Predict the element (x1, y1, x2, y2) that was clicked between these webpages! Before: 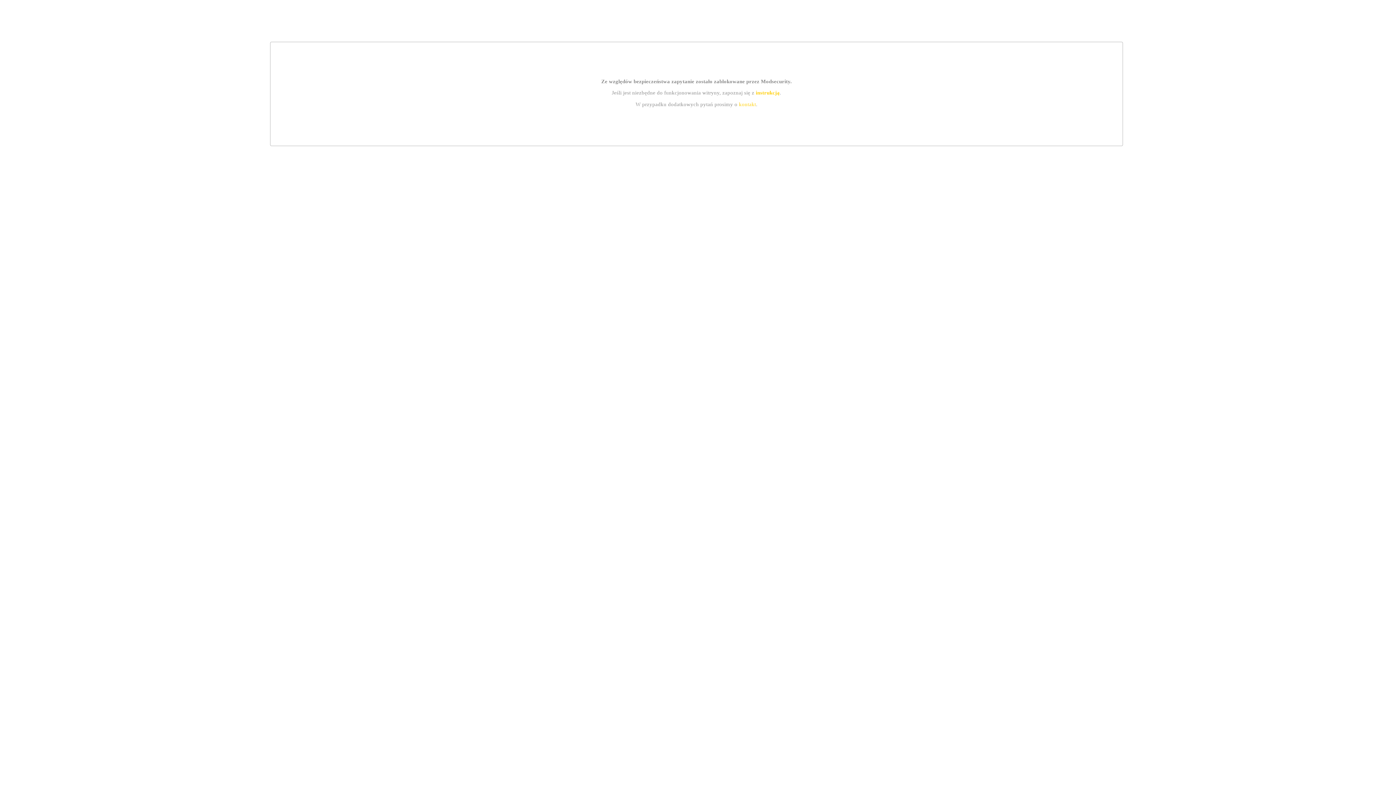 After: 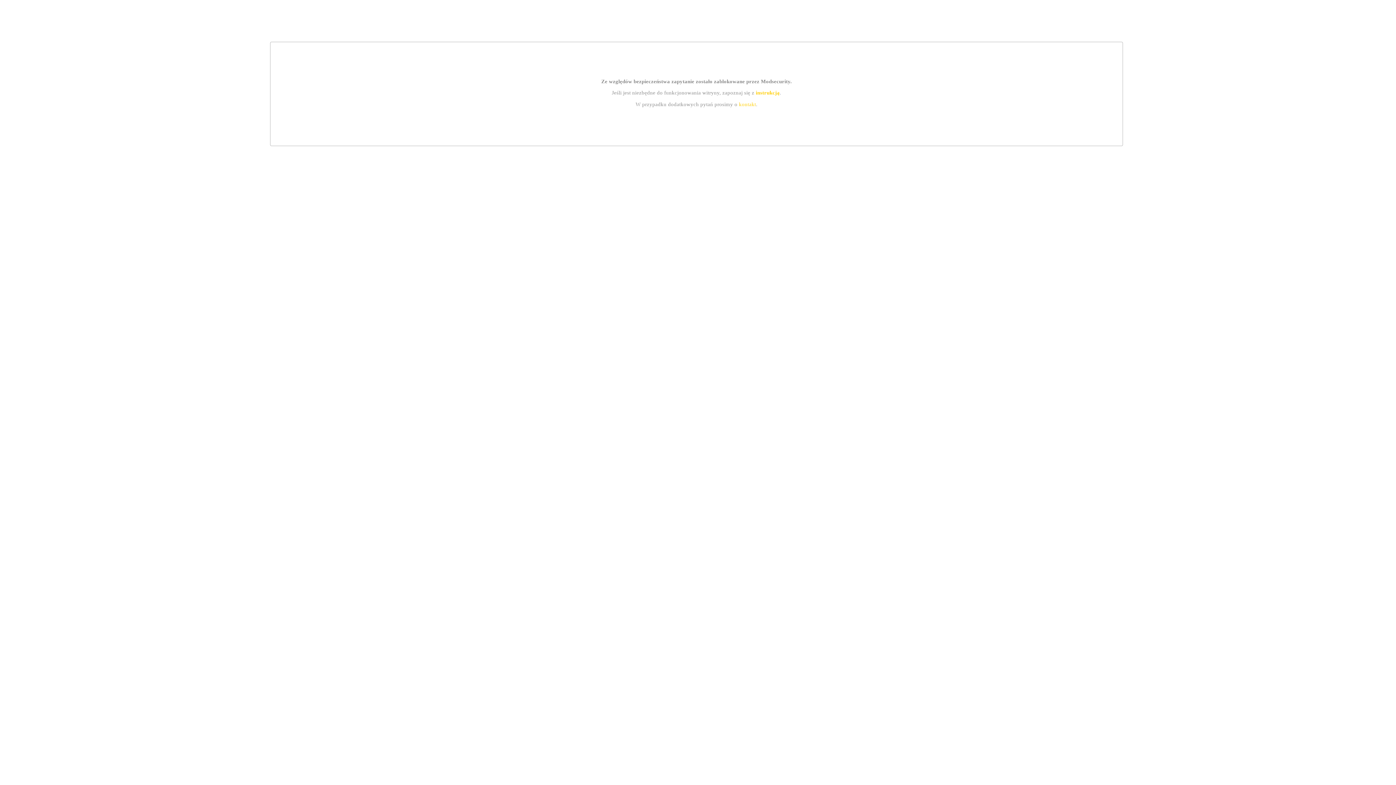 Action: label: instrukcją bbox: (755, 89, 779, 95)